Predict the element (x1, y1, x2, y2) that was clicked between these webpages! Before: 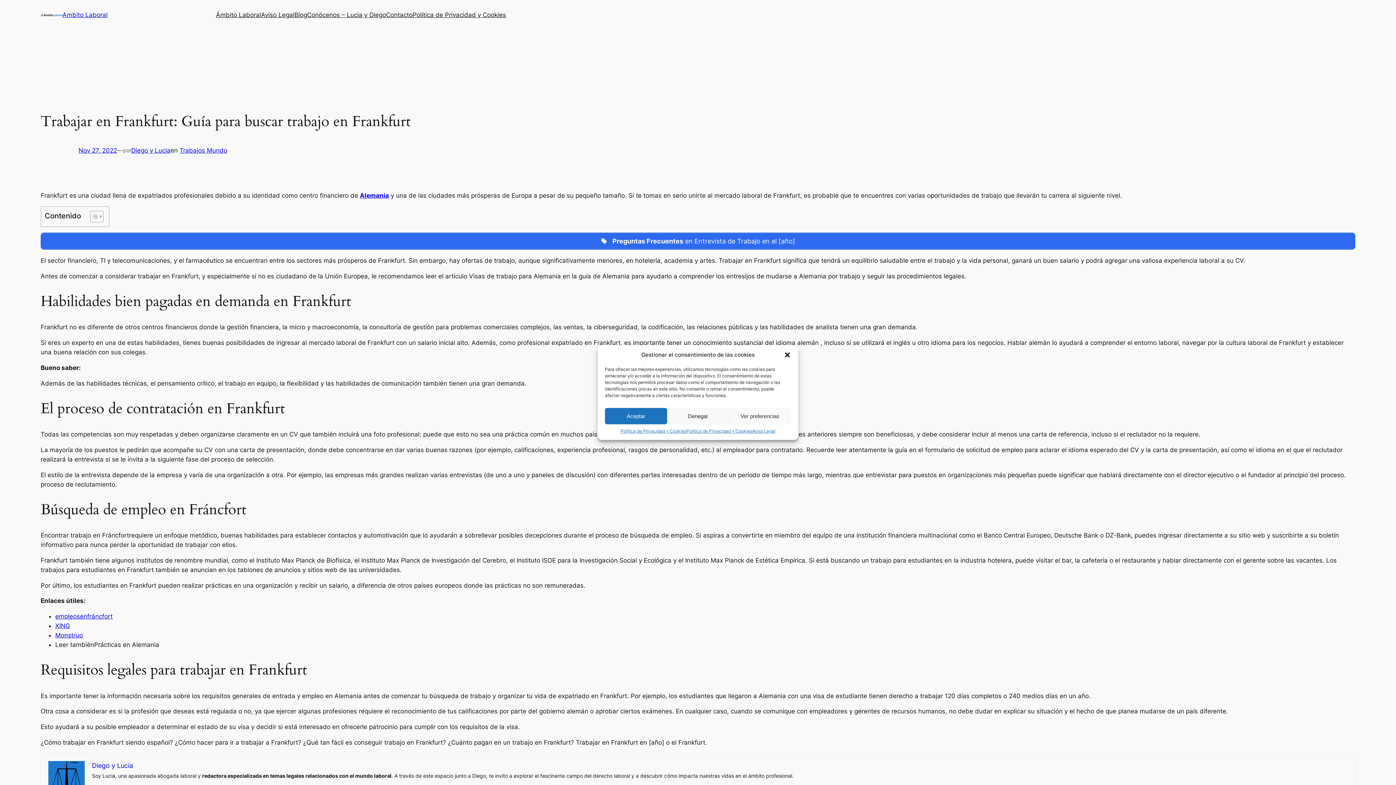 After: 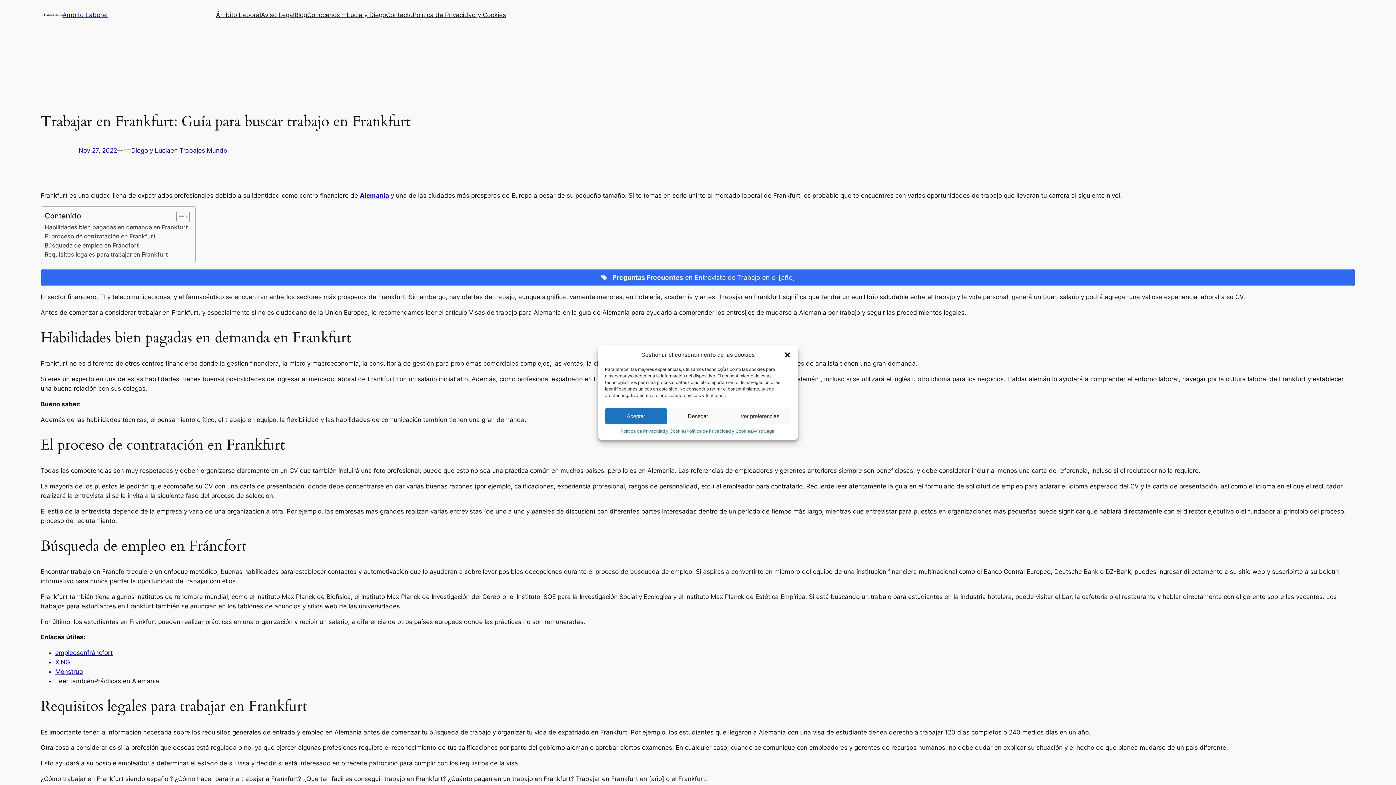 Action: label: Toggle Table of Content bbox: (84, 210, 101, 222)